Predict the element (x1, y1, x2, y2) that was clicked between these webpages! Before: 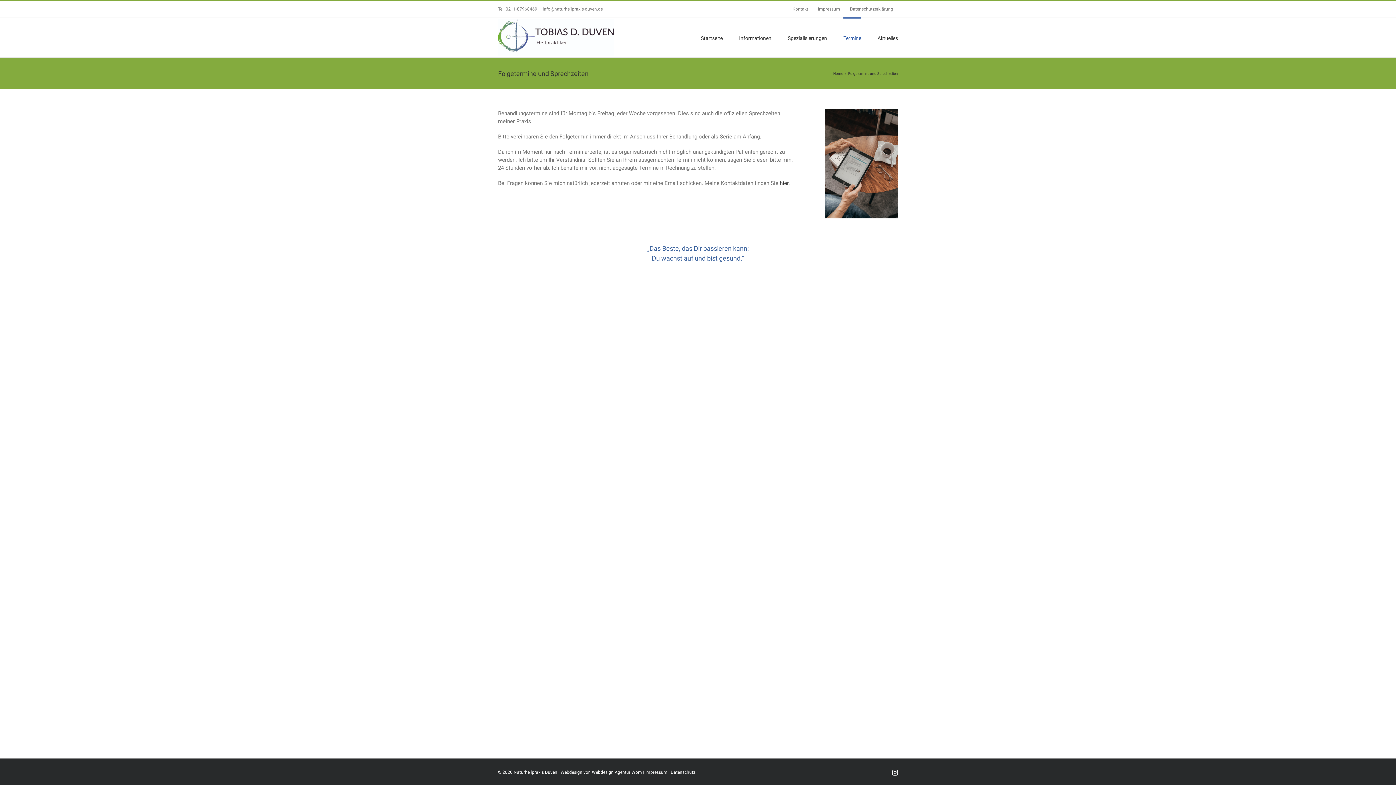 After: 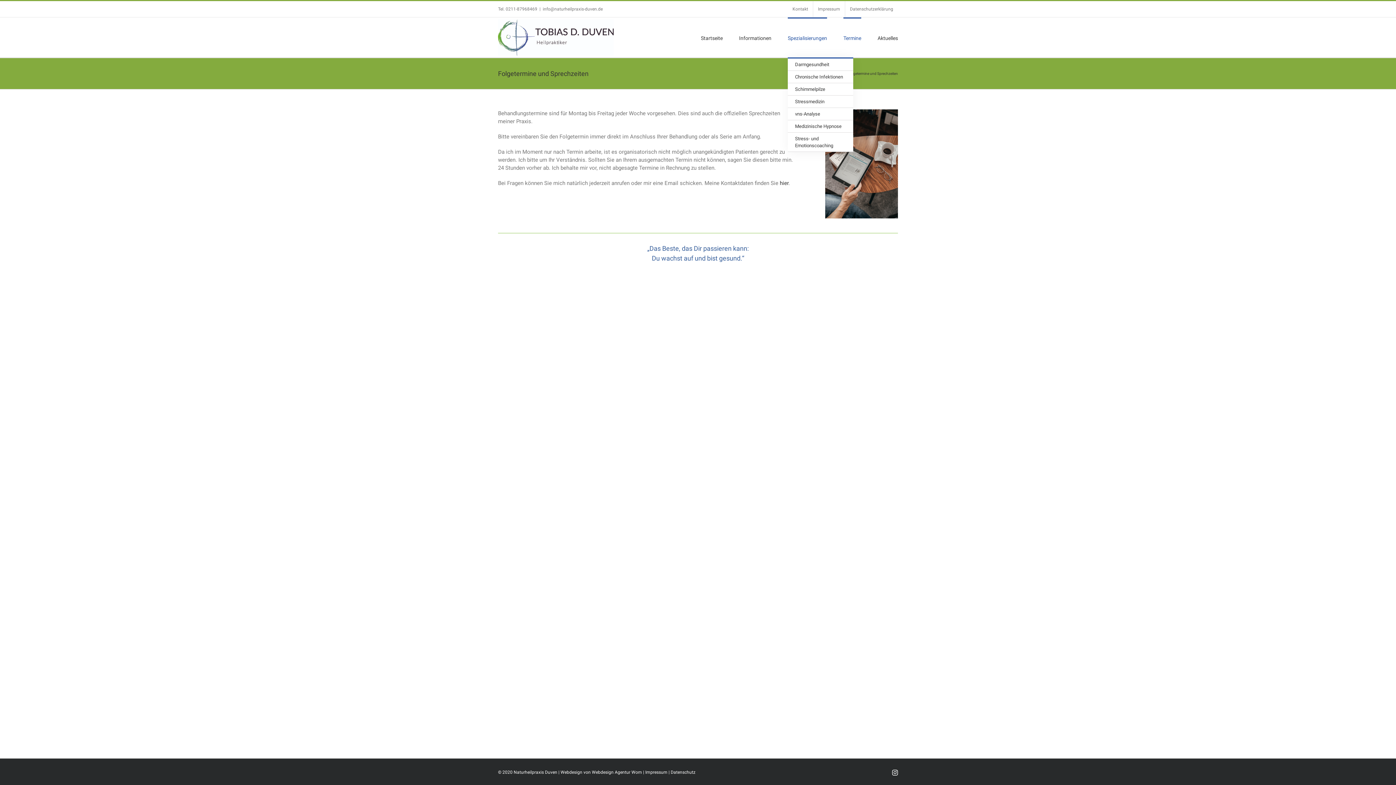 Action: bbox: (788, 17, 827, 57) label: Spezialisierungen